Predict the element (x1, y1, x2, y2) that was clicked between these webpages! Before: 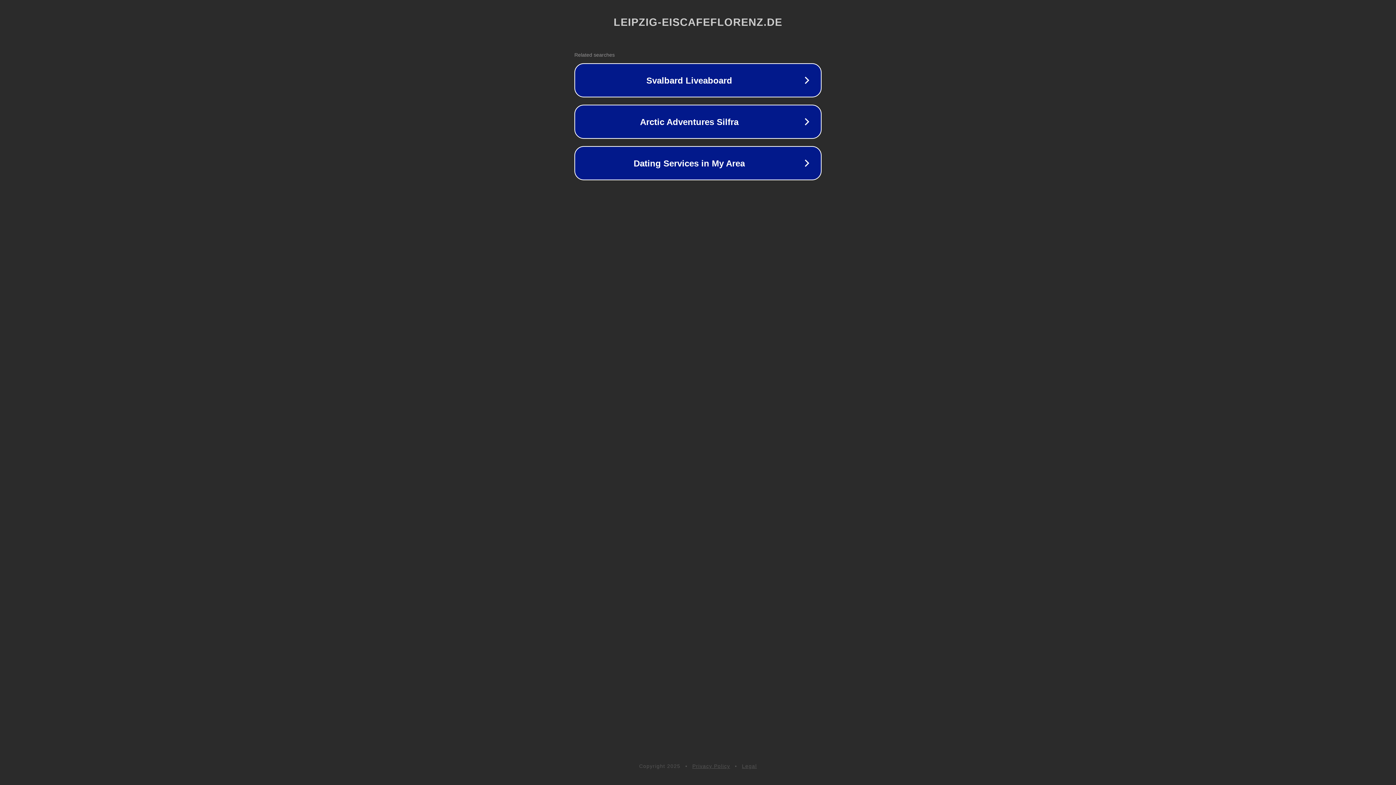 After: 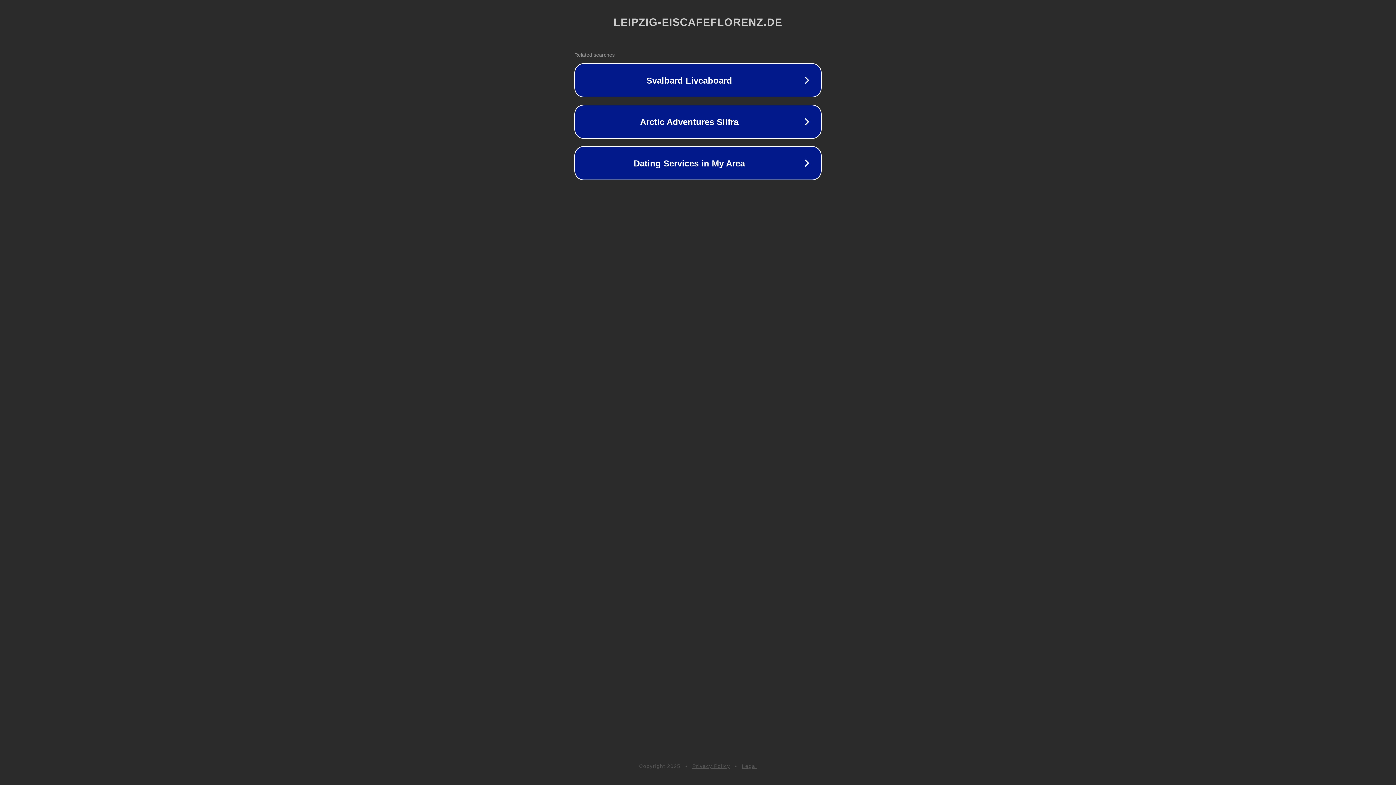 Action: label: Legal bbox: (742, 763, 757, 769)